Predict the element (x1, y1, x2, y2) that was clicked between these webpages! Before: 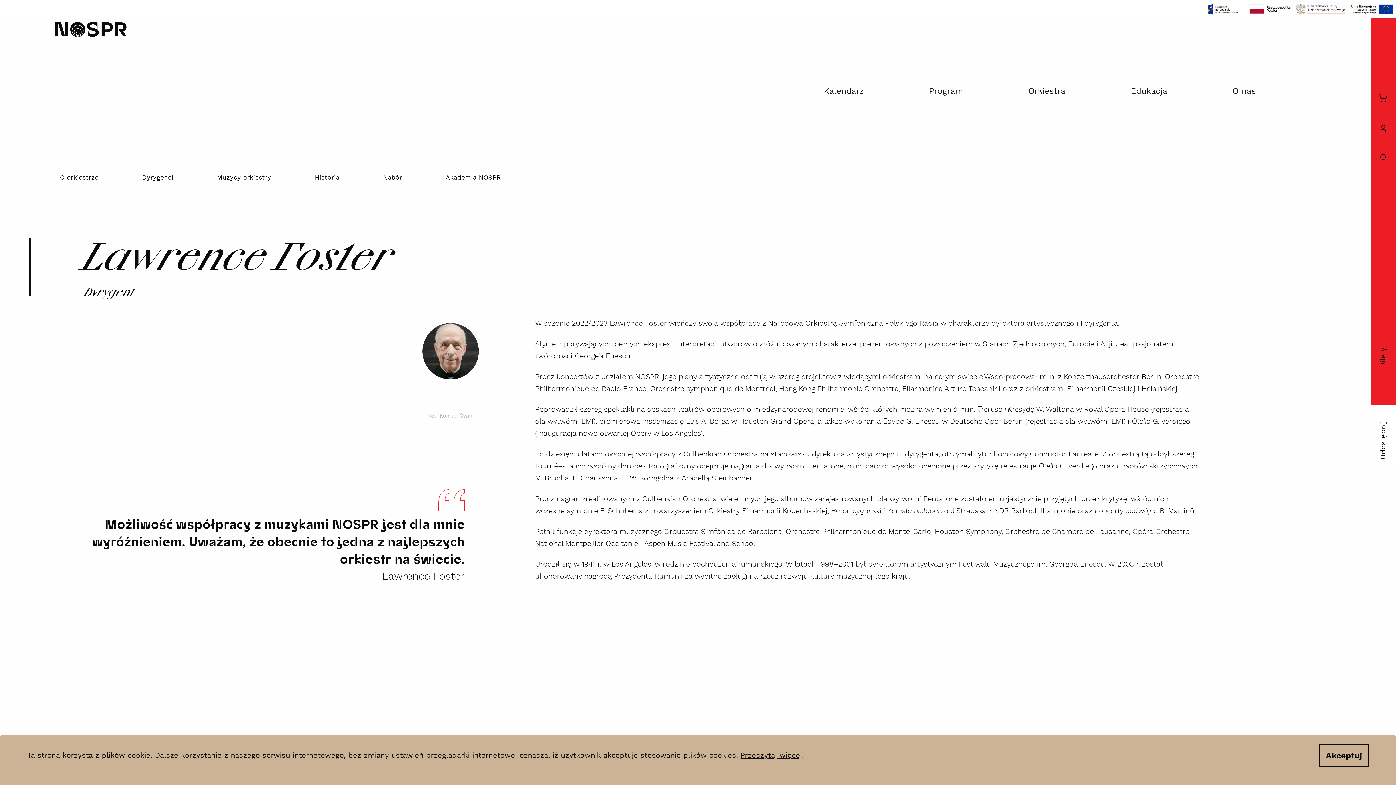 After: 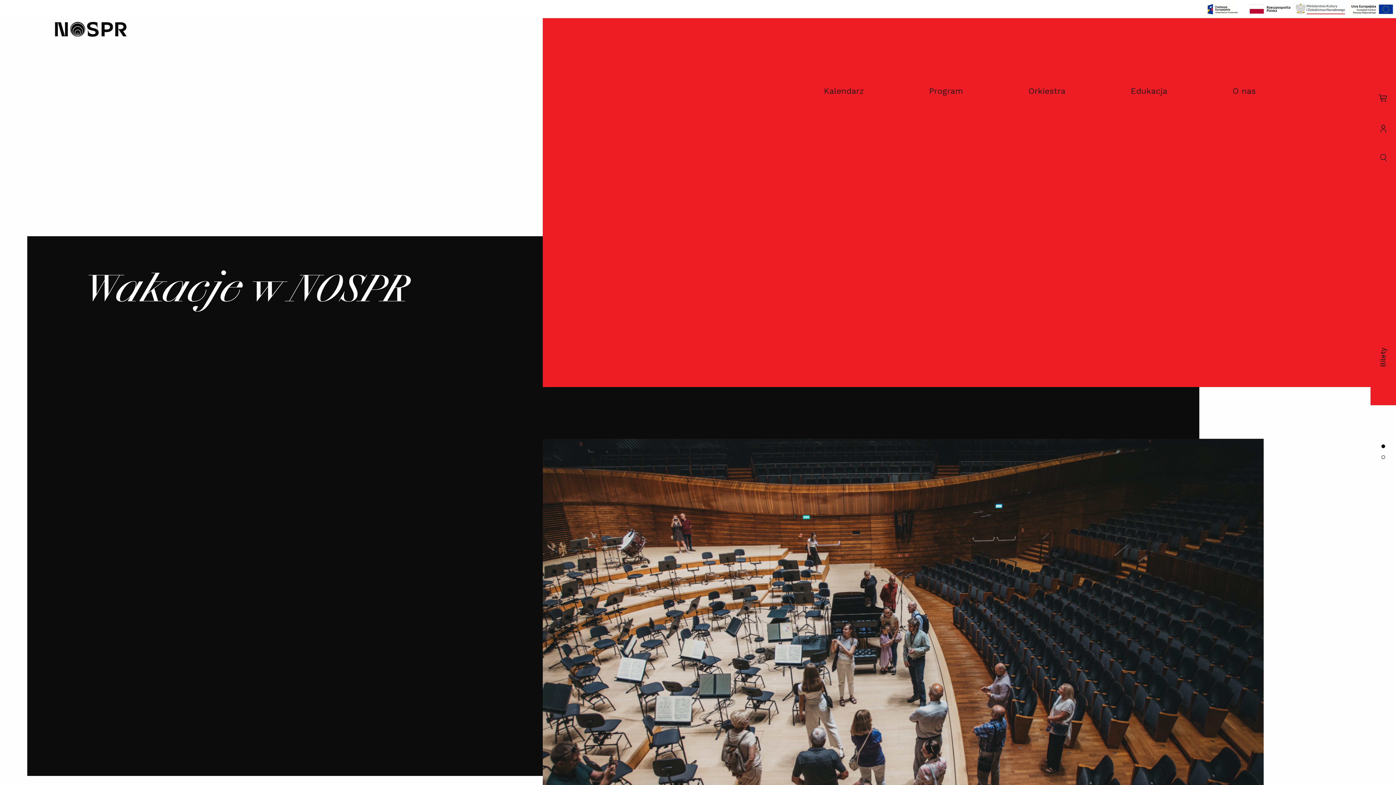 Action: bbox: (53, 21, 128, 37) label: home